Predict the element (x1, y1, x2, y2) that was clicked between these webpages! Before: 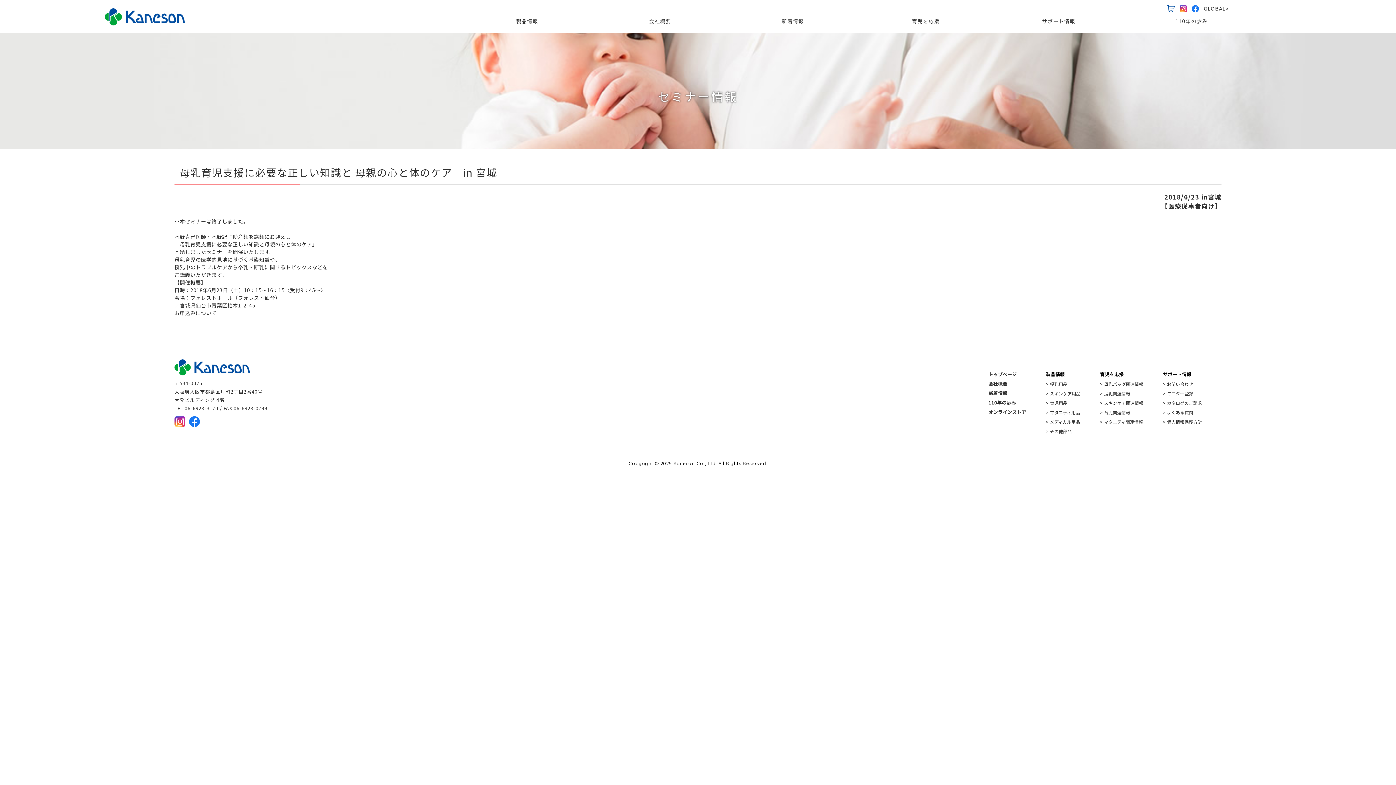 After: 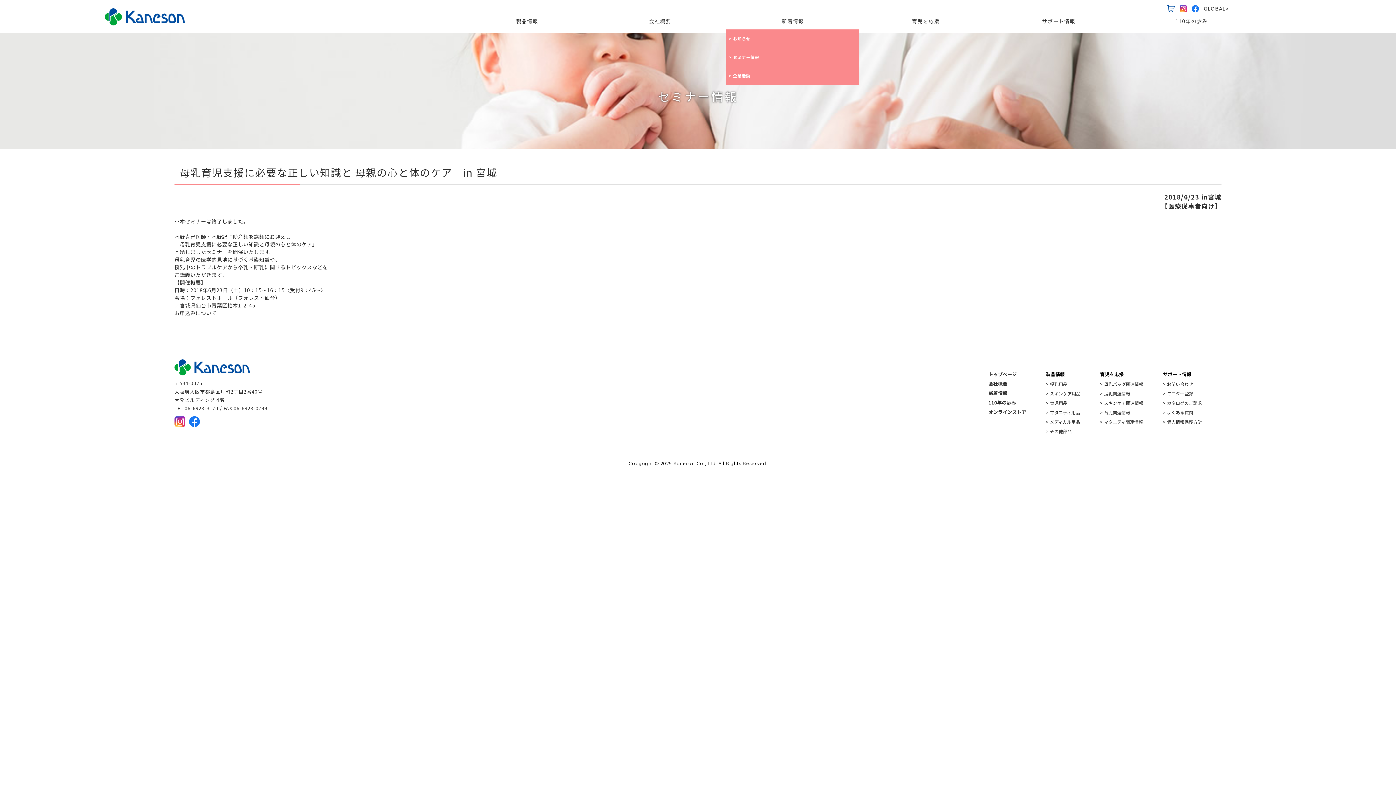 Action: bbox: (726, 12, 859, 29) label: 新着情報